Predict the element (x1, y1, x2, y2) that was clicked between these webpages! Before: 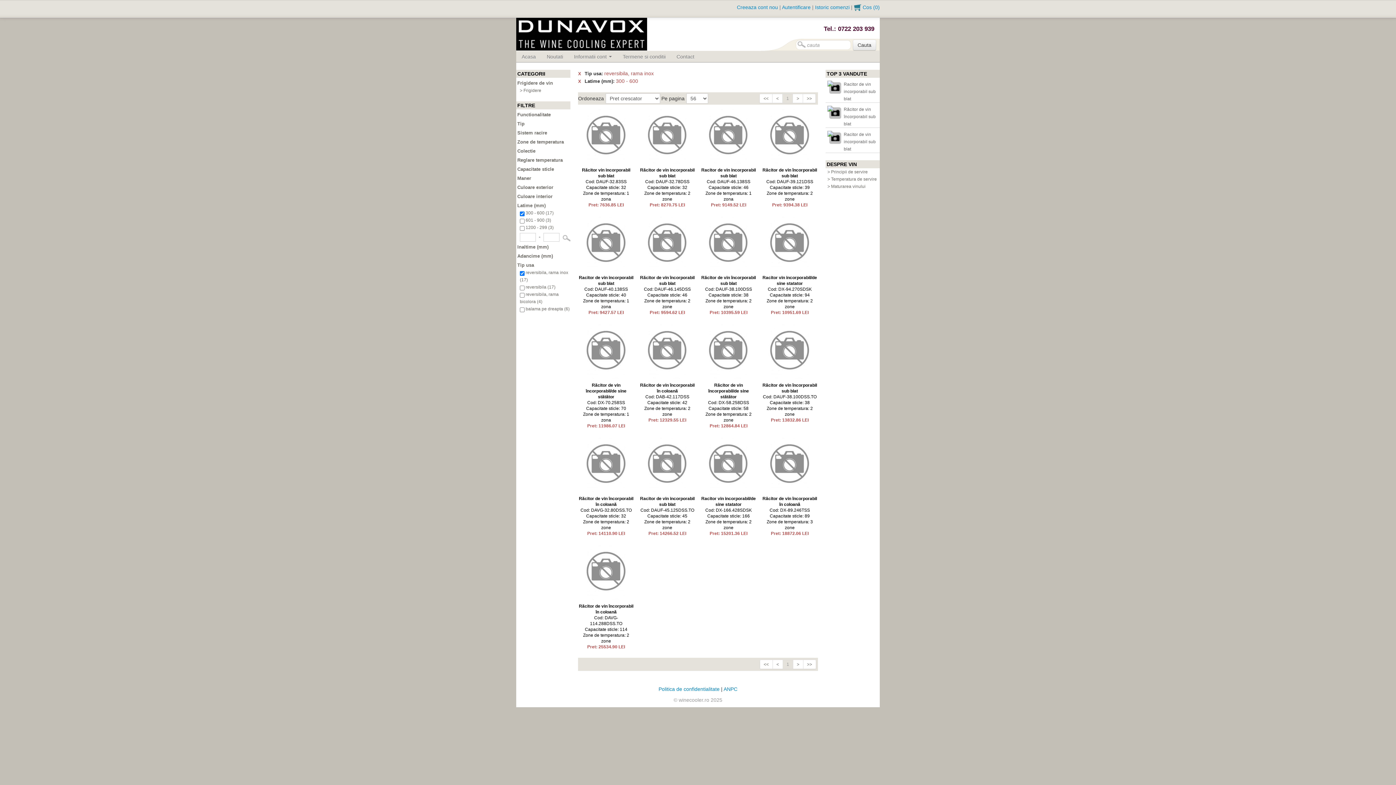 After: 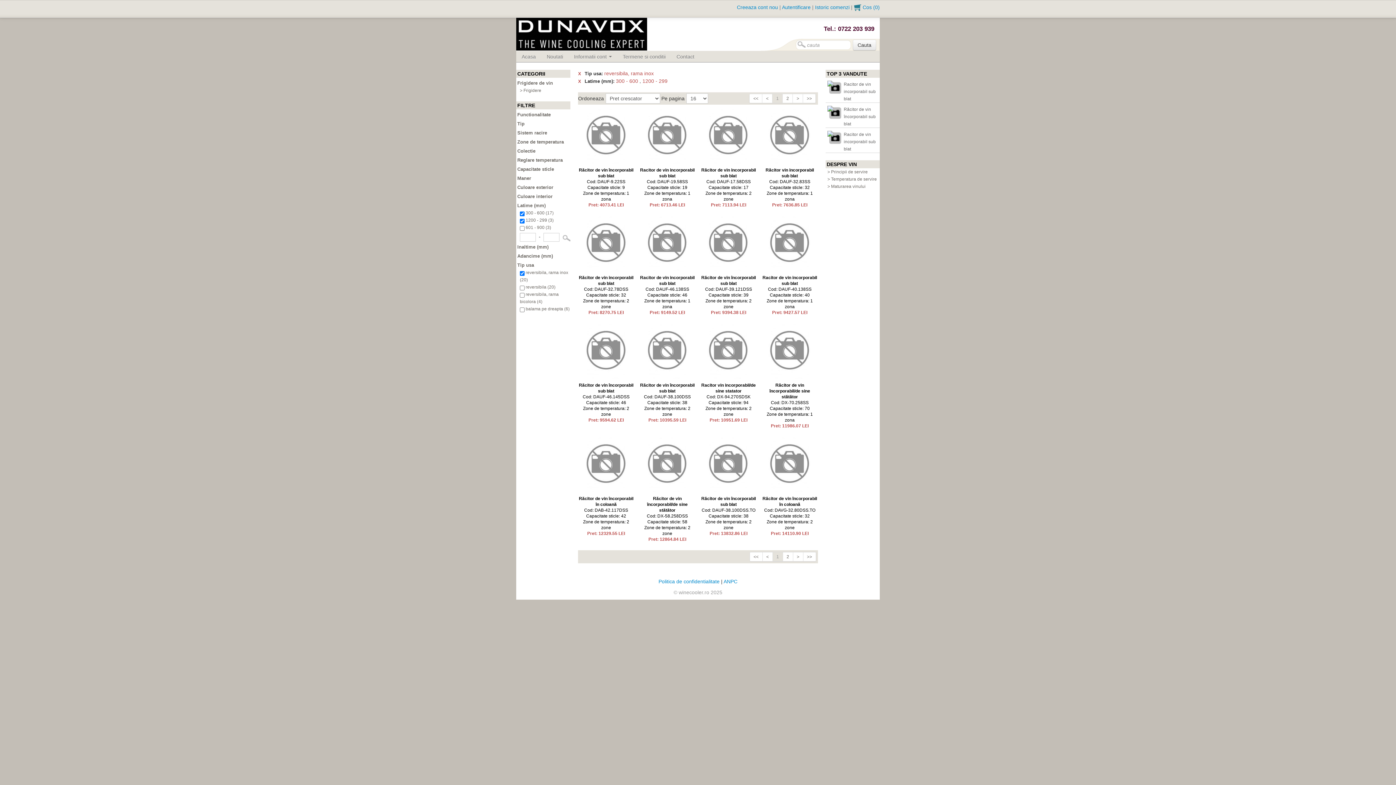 Action: bbox: (525, 225, 553, 230) label: 1200 - 299 (3)